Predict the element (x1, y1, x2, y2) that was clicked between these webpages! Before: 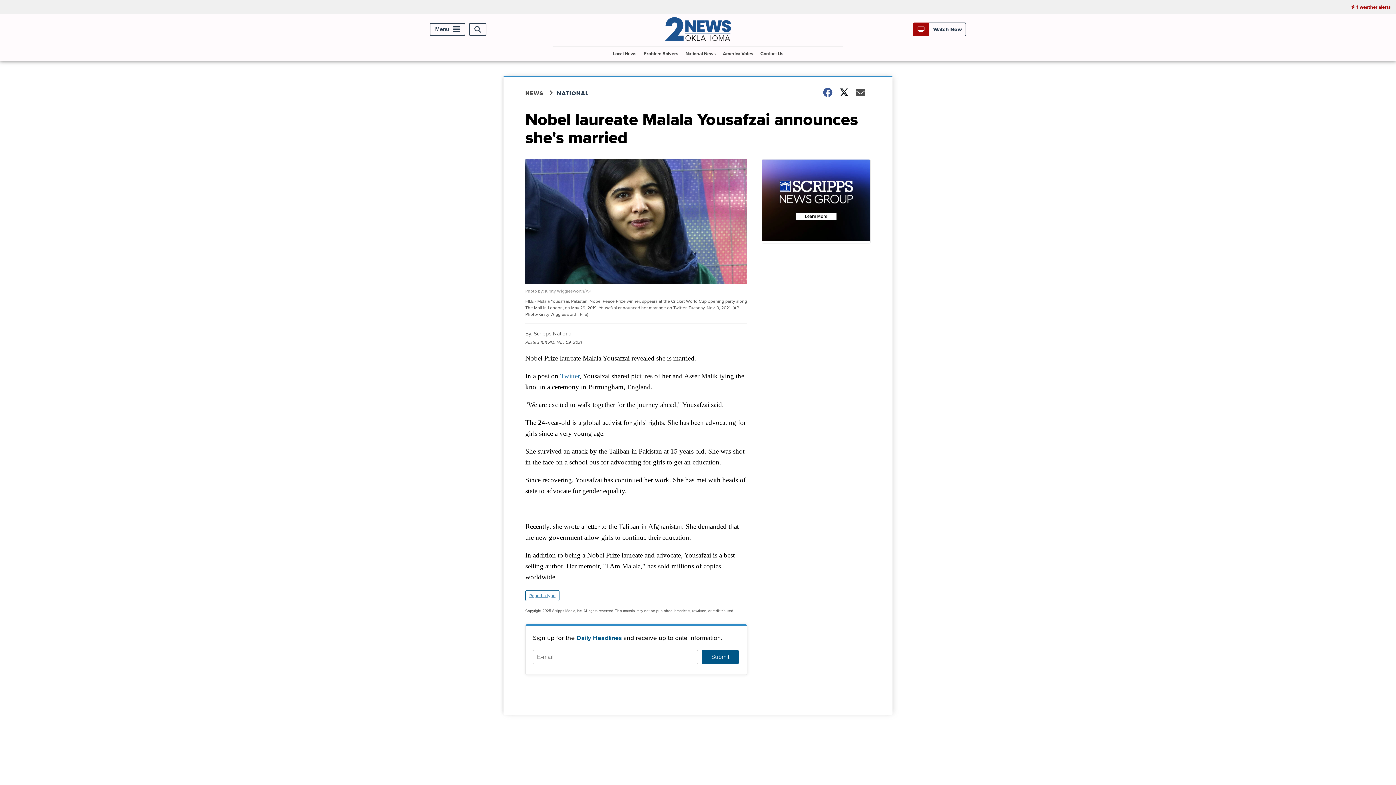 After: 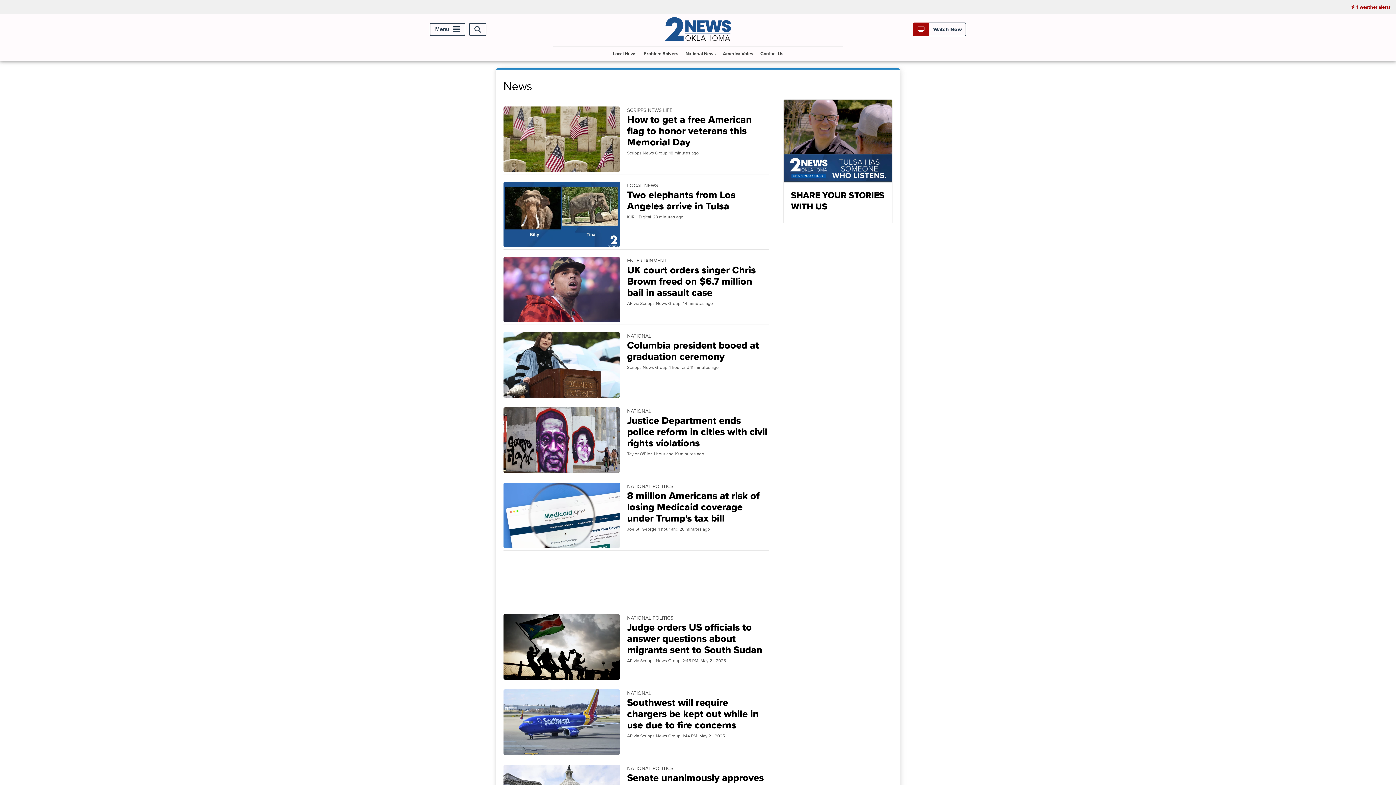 Action: bbox: (525, 89, 557, 97) label: NEWS